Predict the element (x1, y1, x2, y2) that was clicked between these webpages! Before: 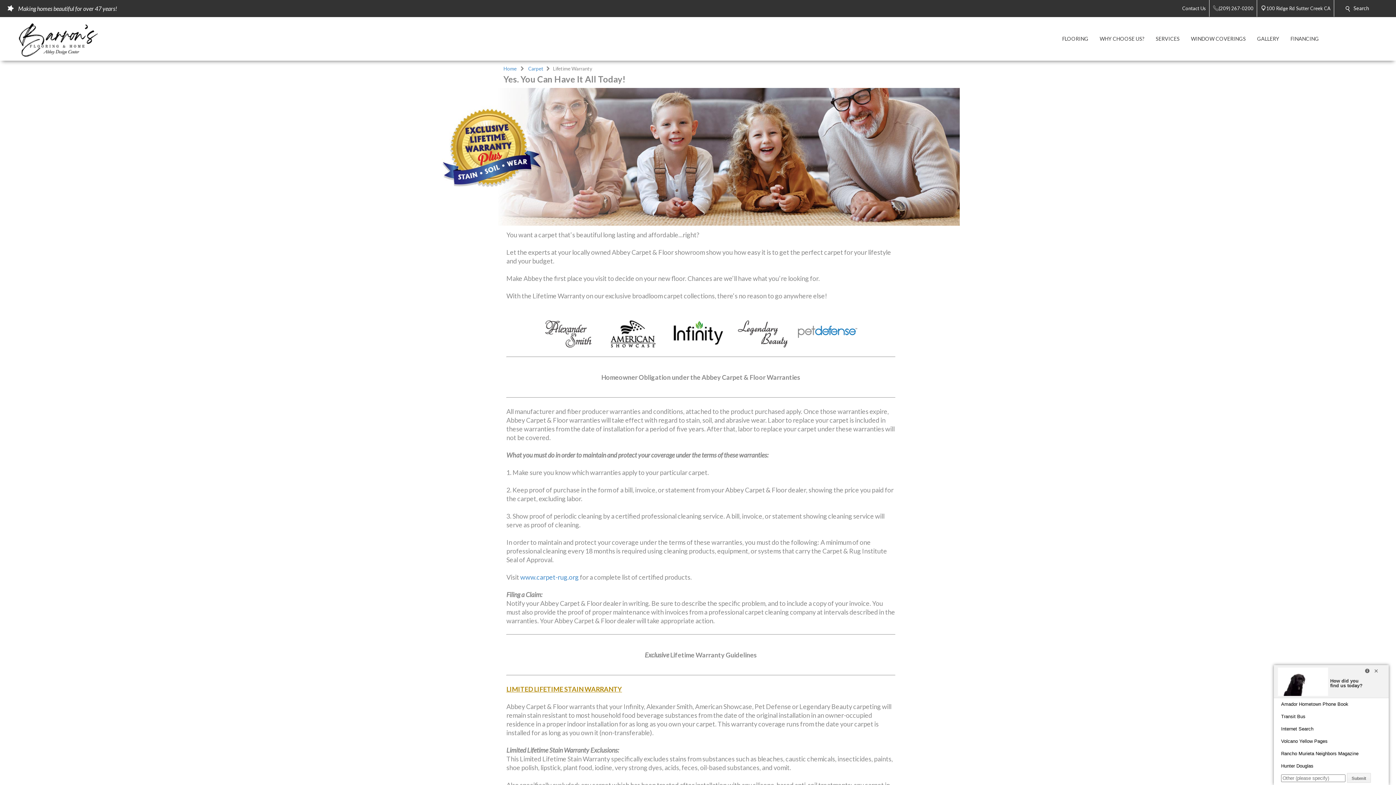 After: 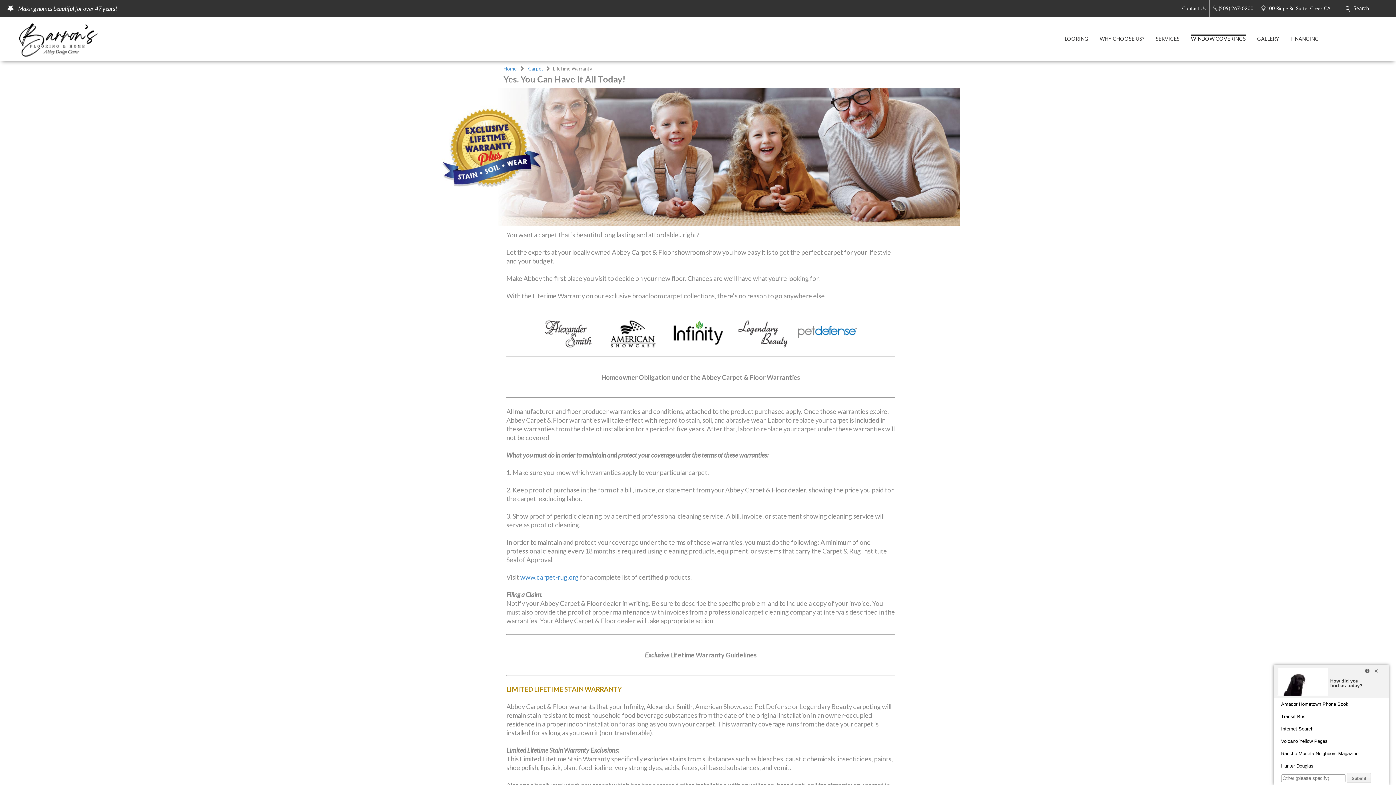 Action: bbox: (1185, 16, 1252, 60) label: WINDOW COVERINGS